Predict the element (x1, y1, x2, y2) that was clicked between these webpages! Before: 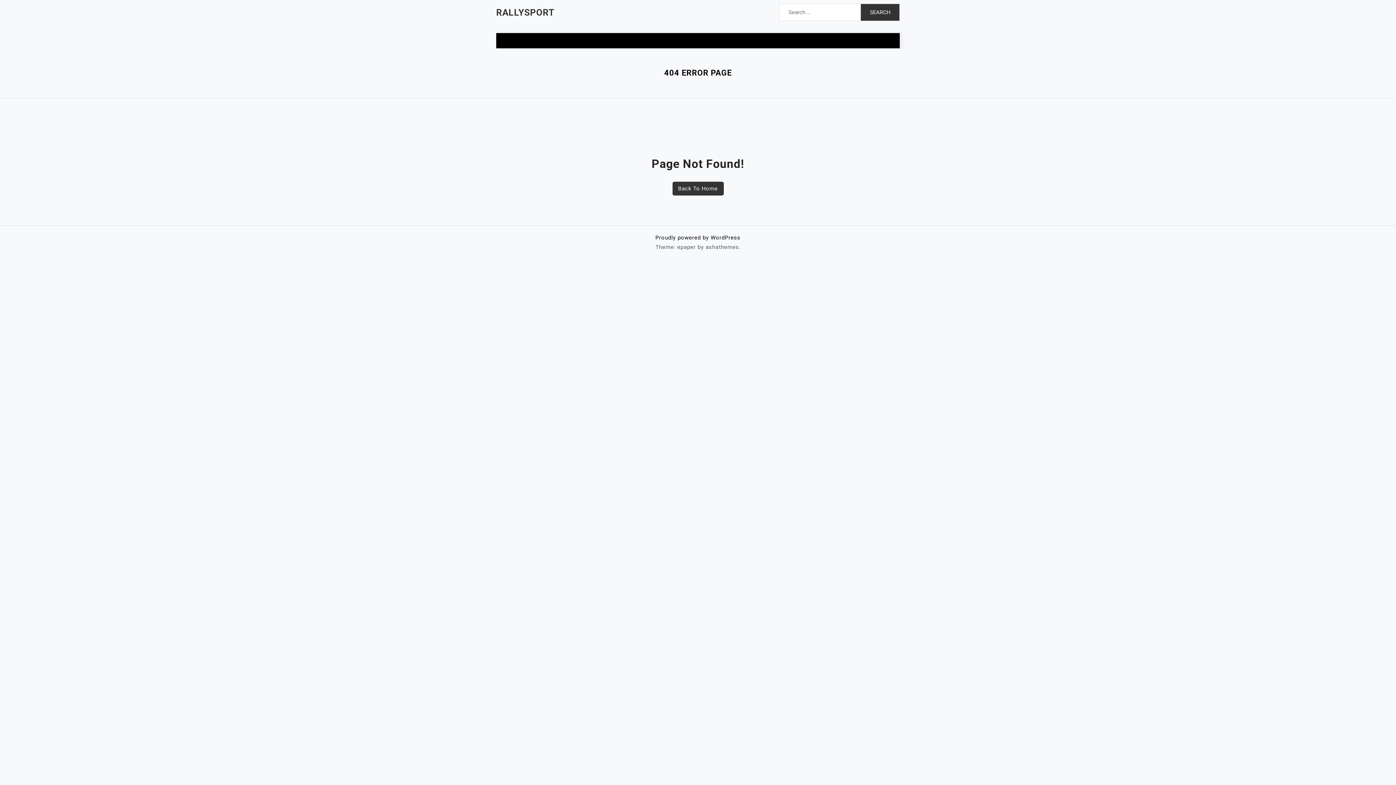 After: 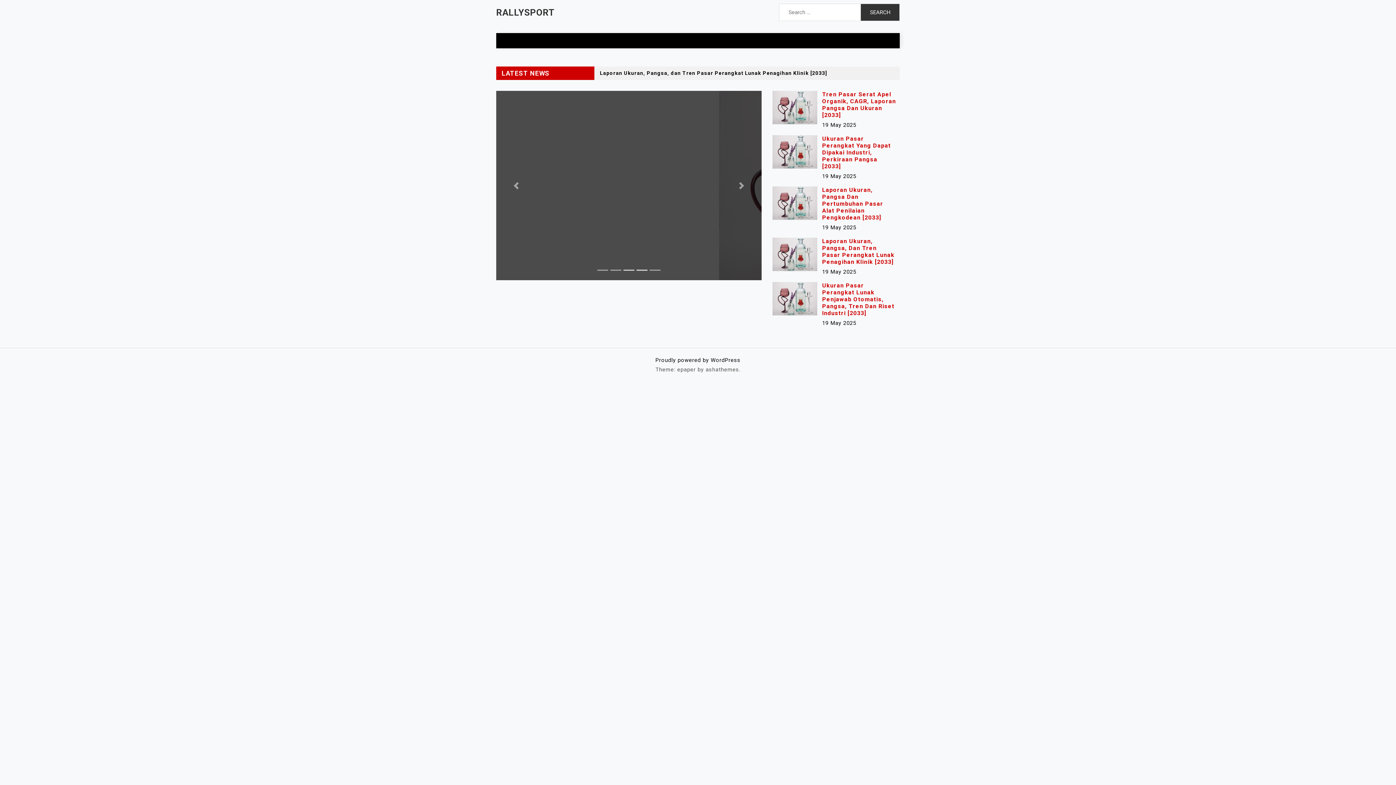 Action: label: Back To Home bbox: (672, 181, 723, 195)